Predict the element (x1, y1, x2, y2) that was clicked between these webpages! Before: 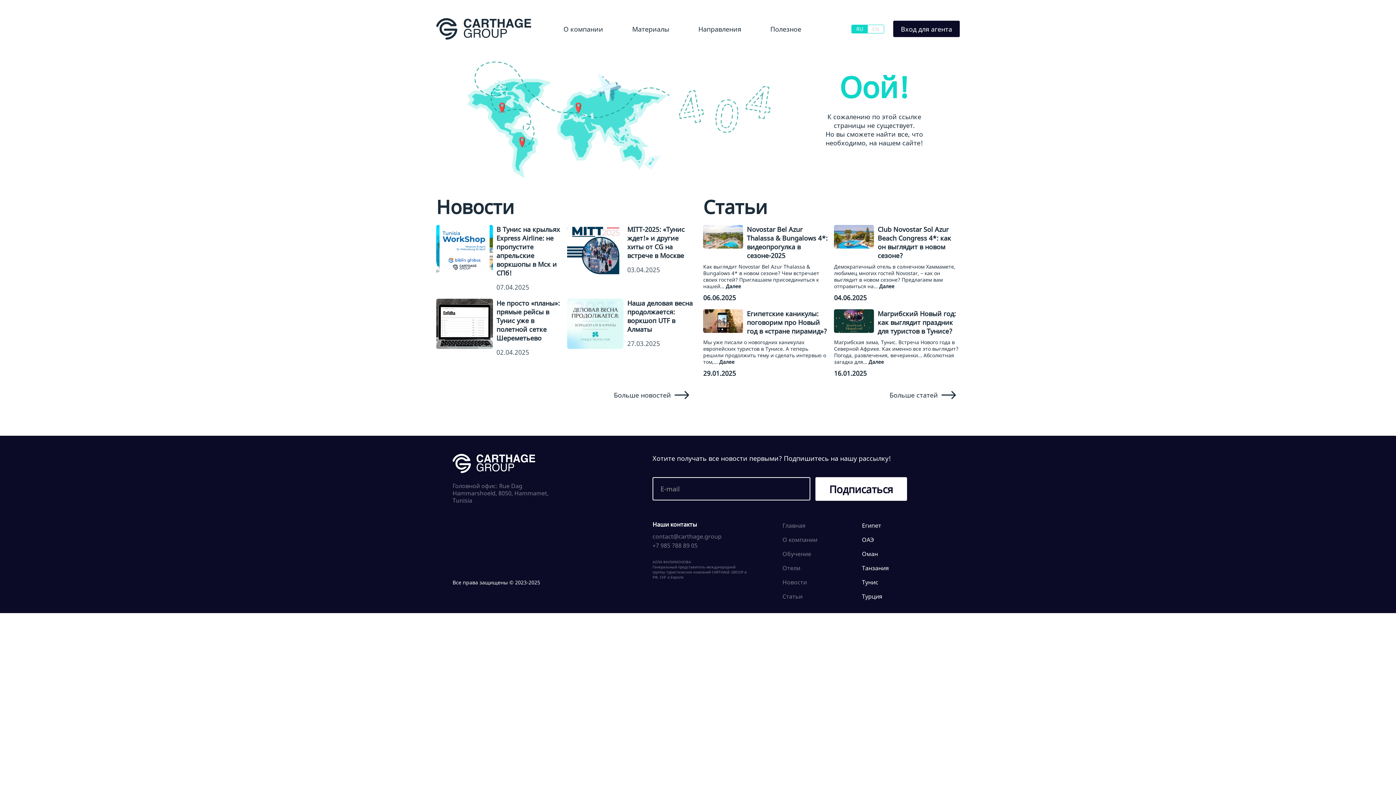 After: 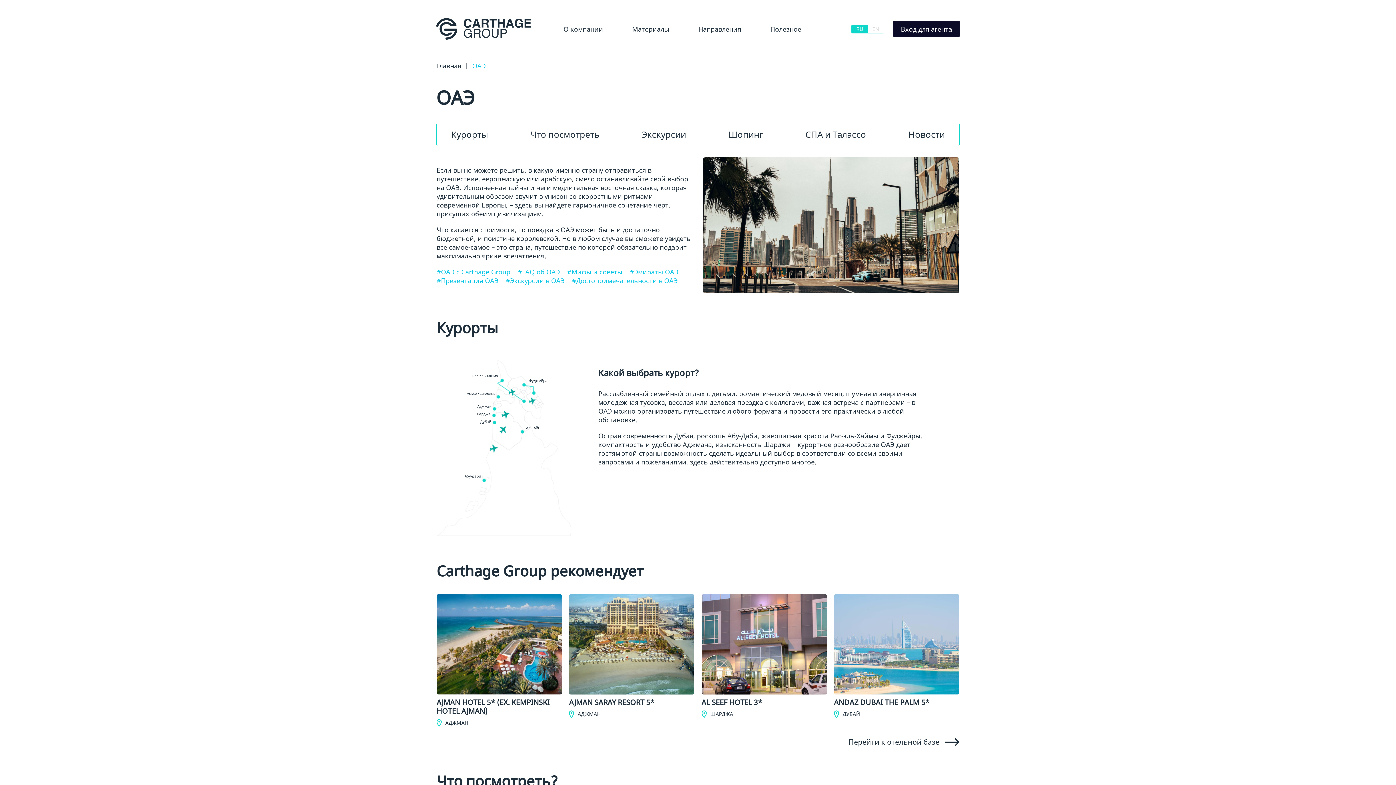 Action: bbox: (862, 536, 874, 544) label: ОАЭ